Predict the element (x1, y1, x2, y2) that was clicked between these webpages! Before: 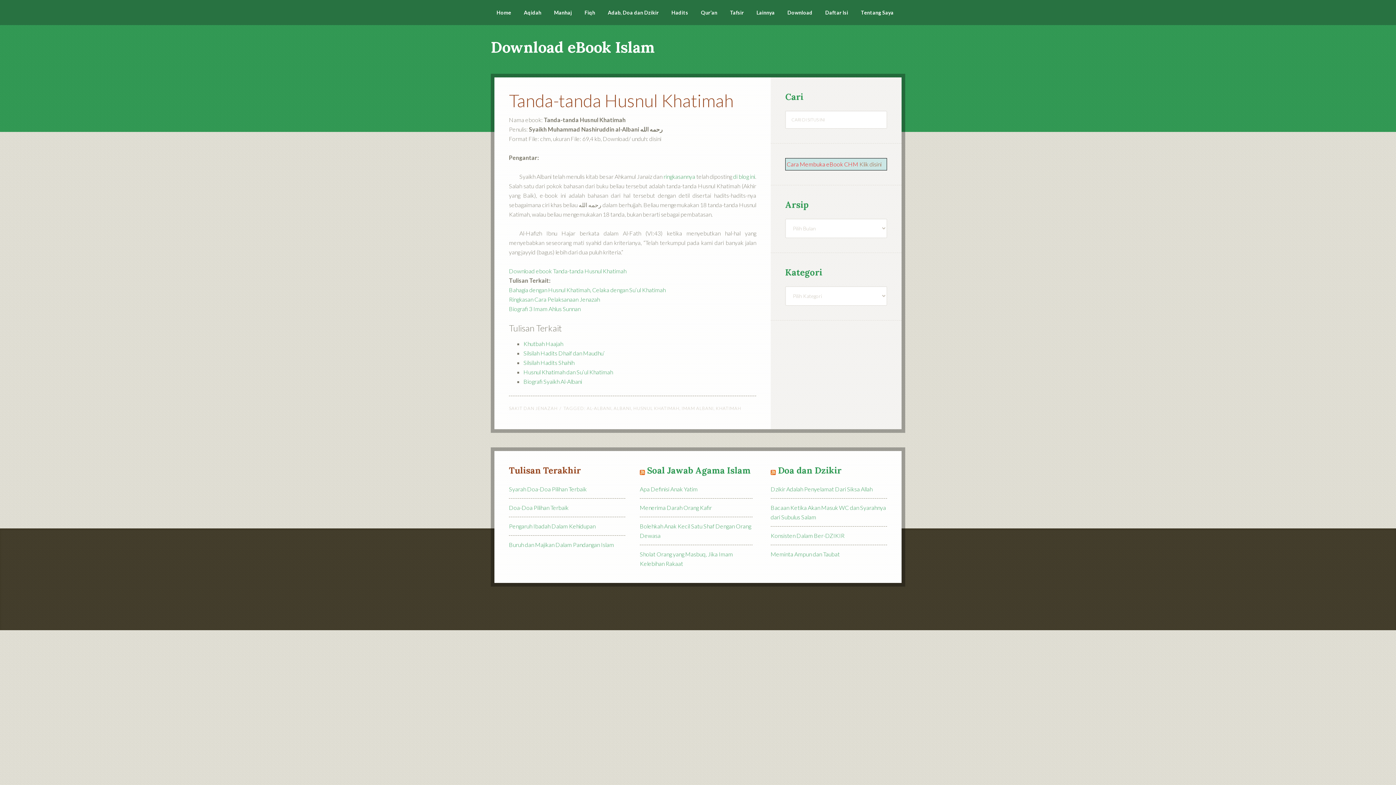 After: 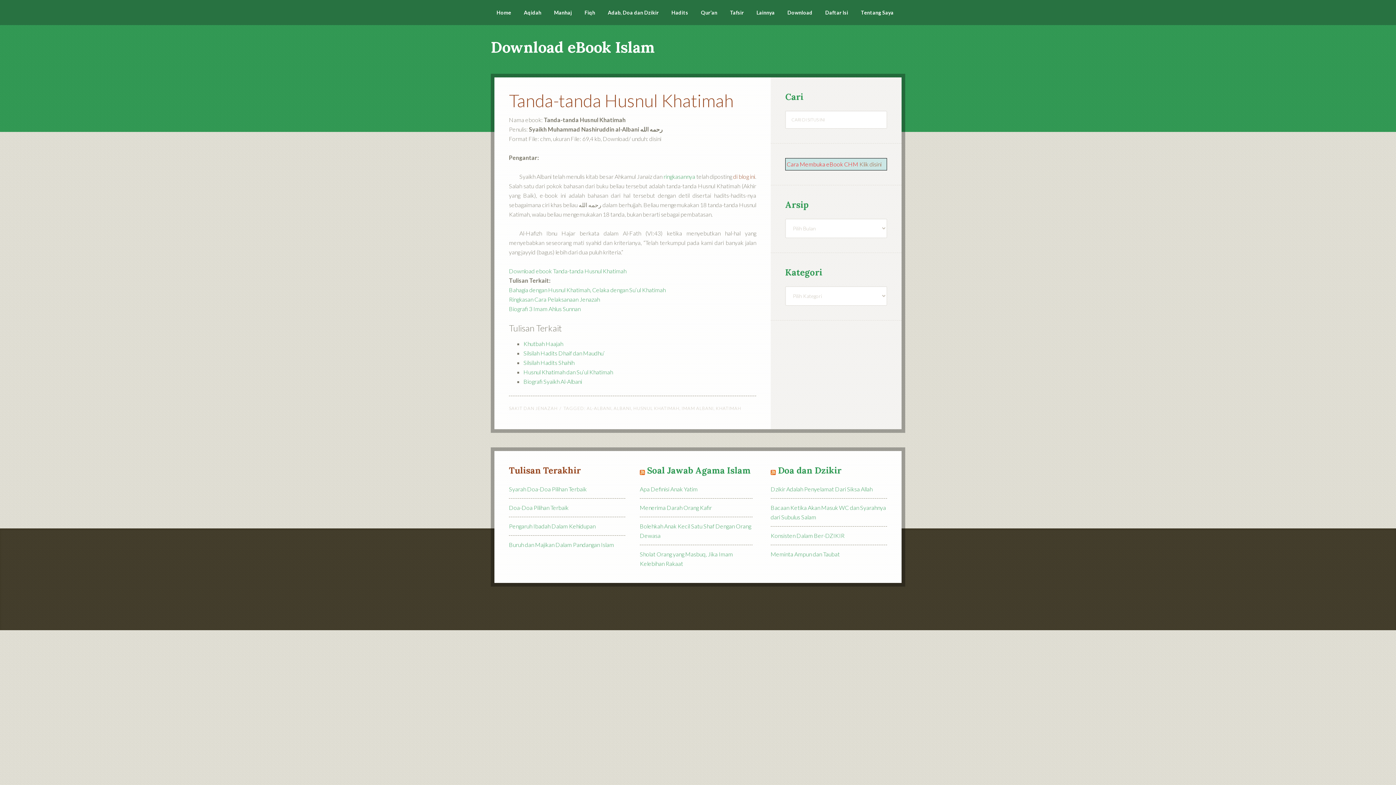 Action: bbox: (733, 173, 755, 180) label: di blog ini